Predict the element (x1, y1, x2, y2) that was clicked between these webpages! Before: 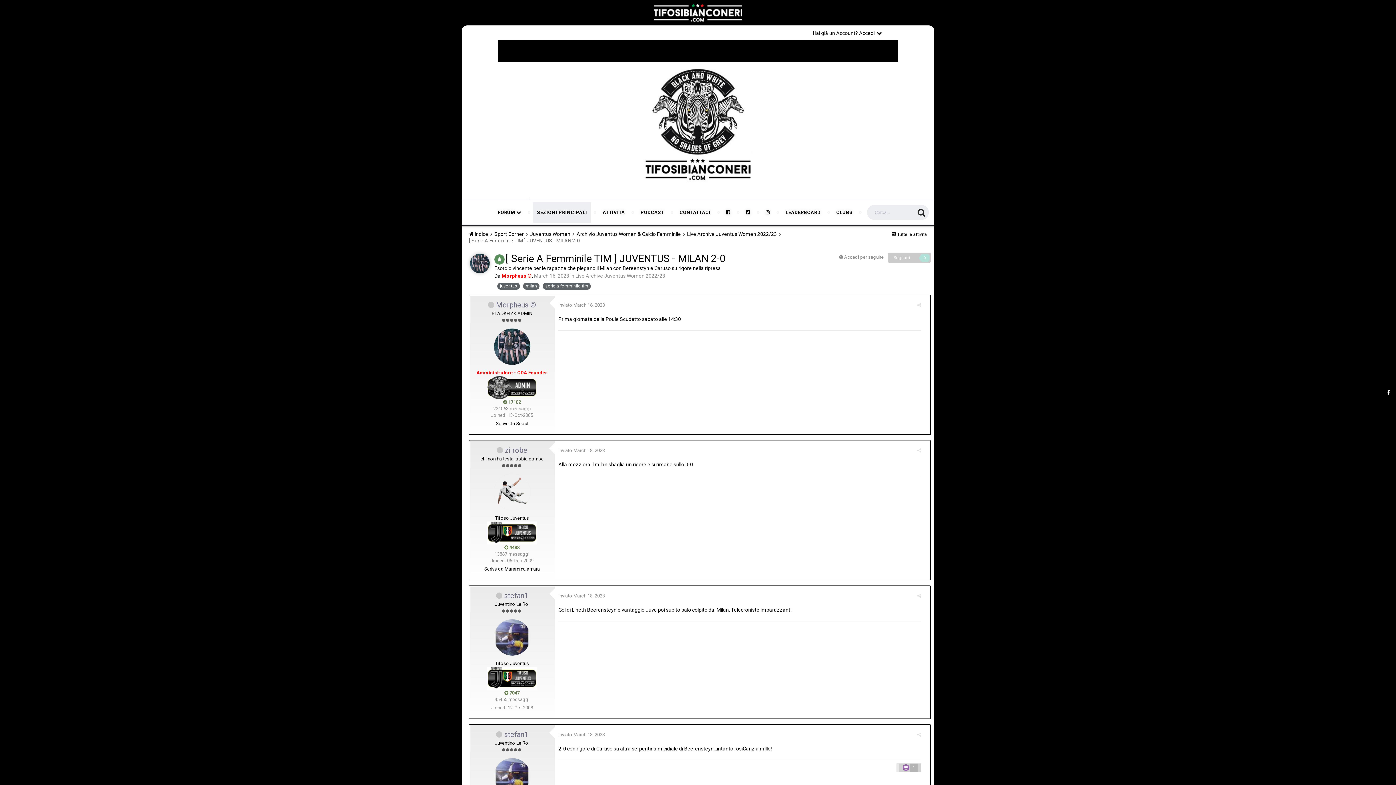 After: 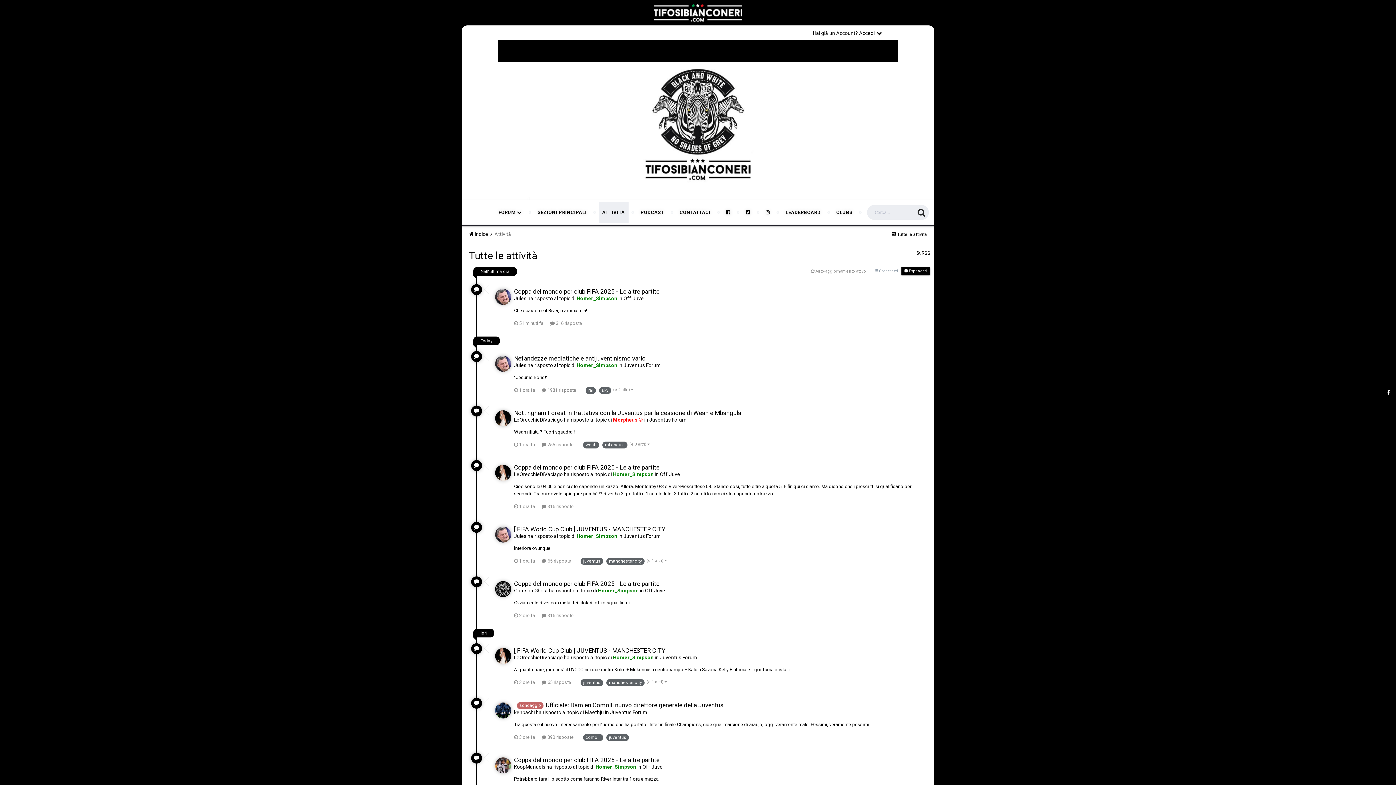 Action: label: ATTIVITÀ bbox: (599, 202, 628, 223)